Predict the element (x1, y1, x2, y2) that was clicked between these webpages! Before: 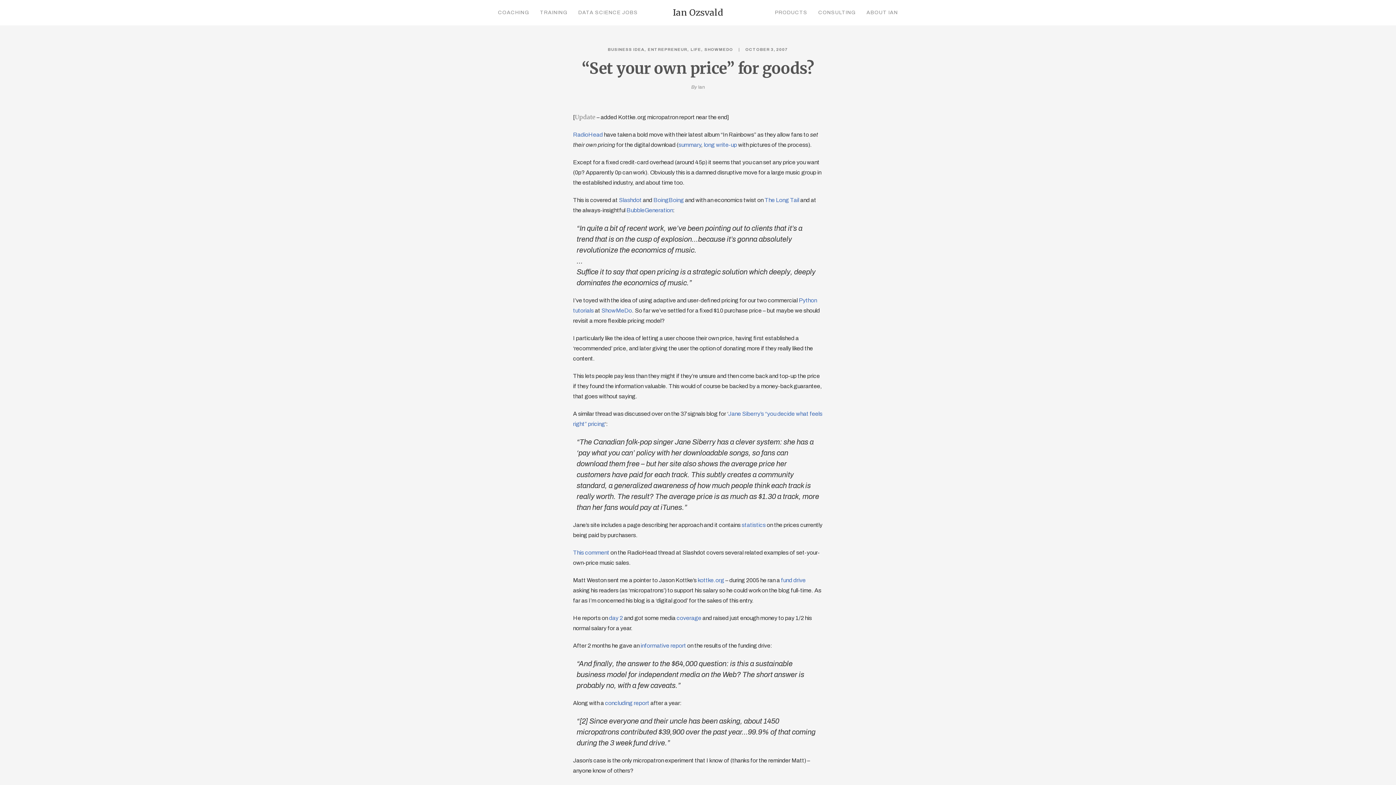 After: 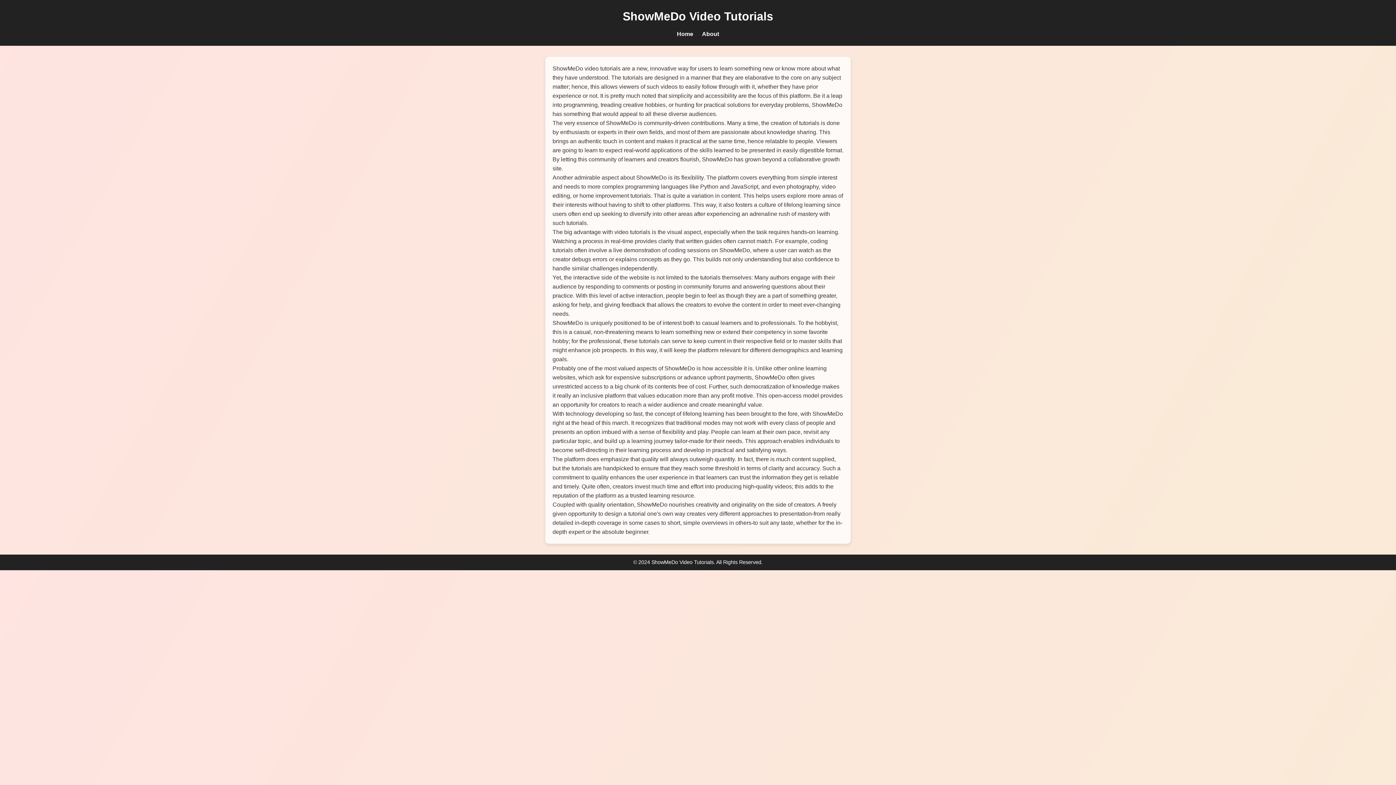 Action: label: tutorials bbox: (573, 307, 593, 313)